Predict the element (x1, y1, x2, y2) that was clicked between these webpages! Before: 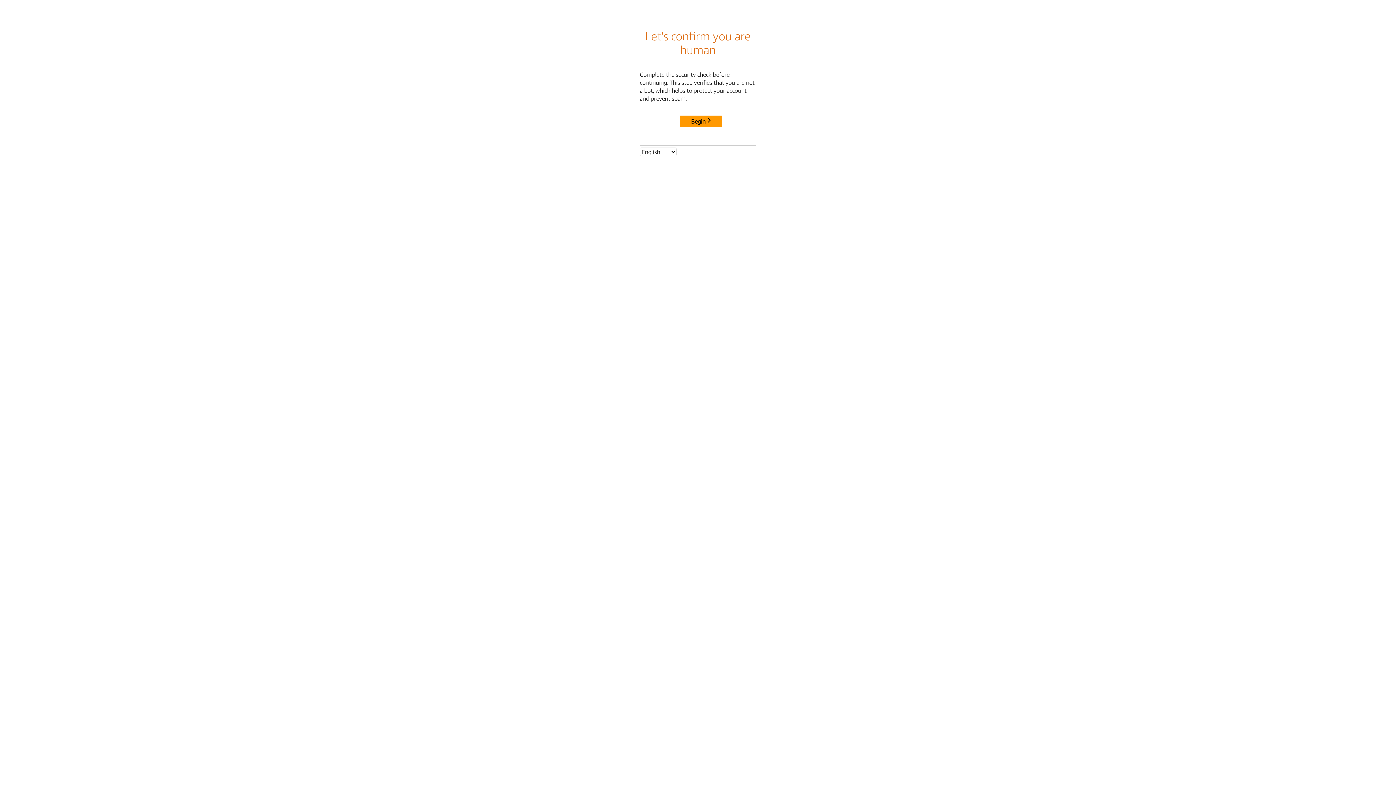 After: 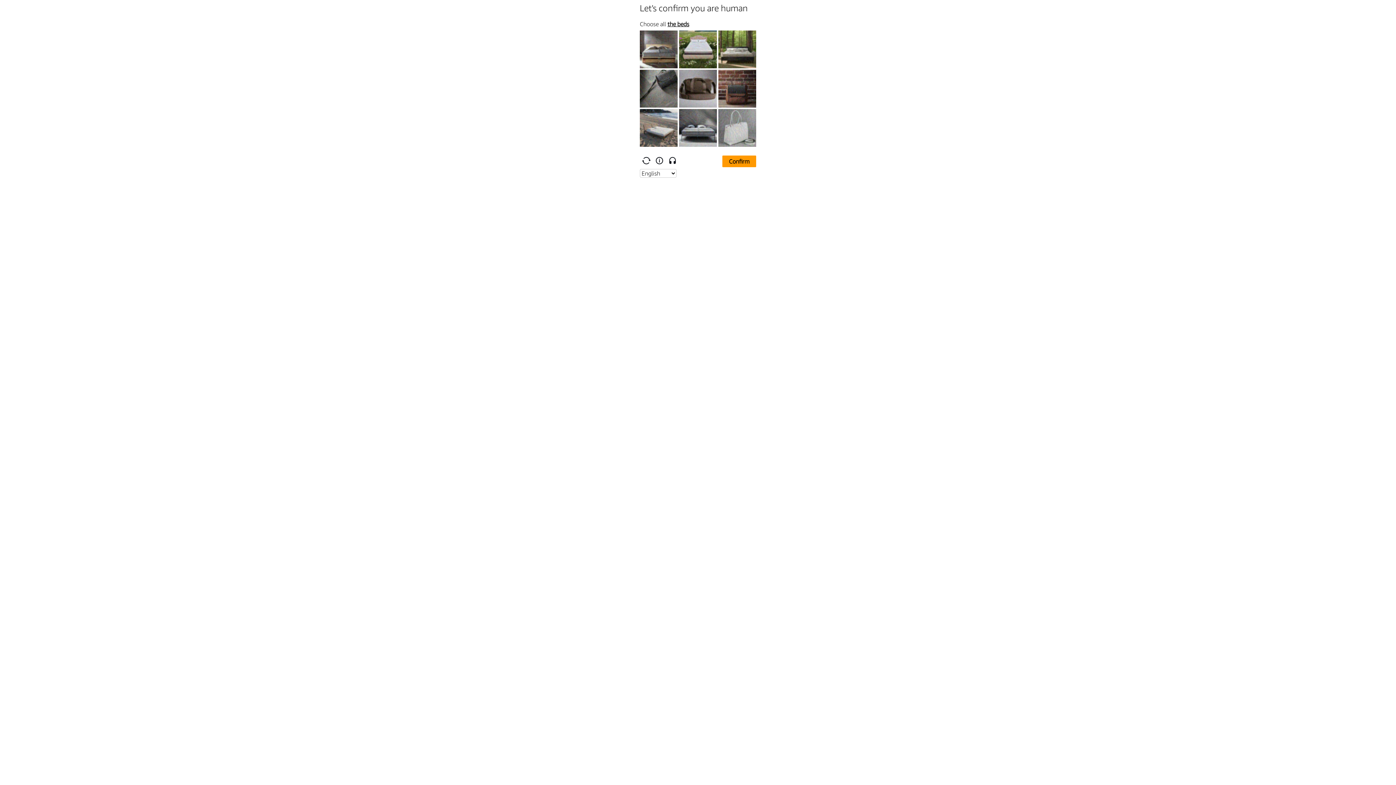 Action: label: Begin bbox: (680, 115, 722, 127)